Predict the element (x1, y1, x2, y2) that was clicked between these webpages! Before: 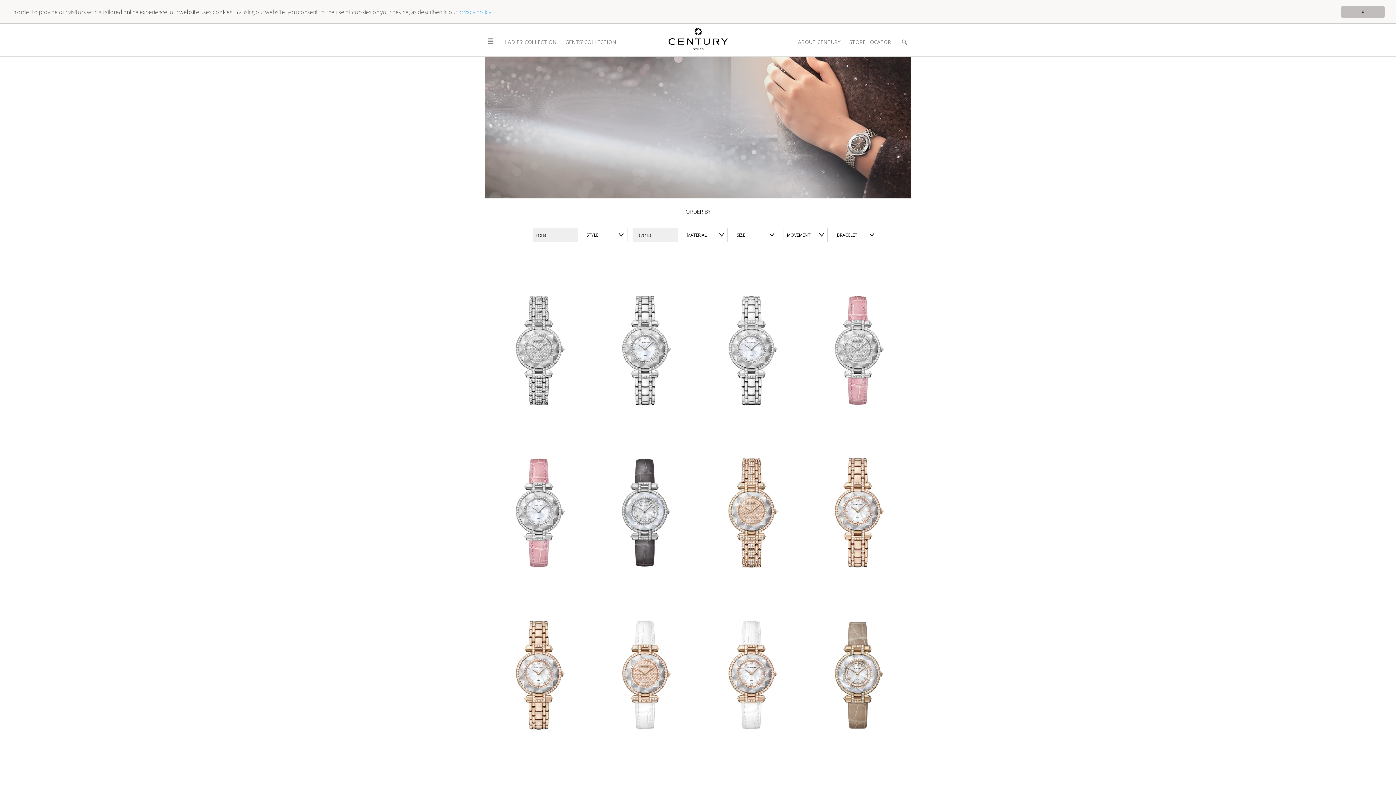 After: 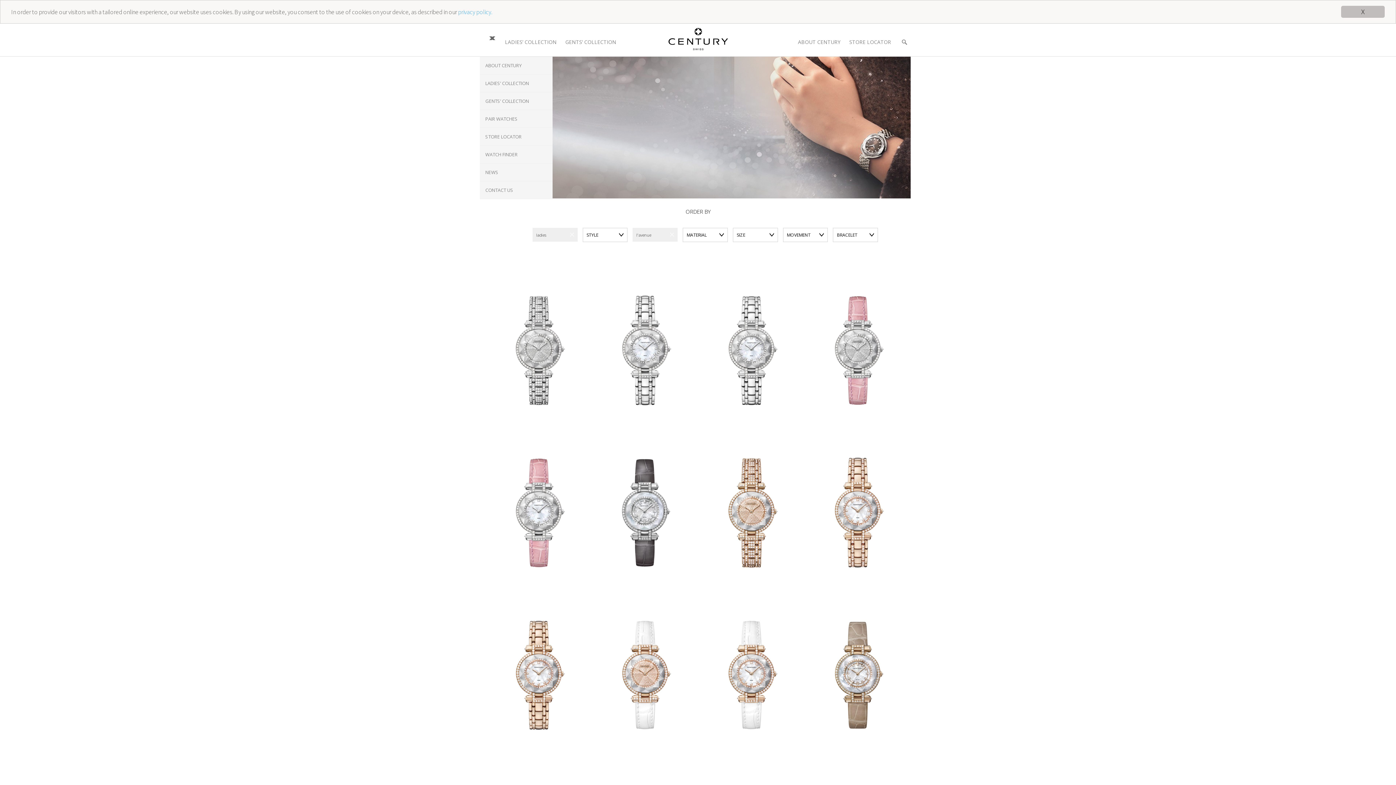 Action: label: ☰ bbox: (480, 33, 493, 49)